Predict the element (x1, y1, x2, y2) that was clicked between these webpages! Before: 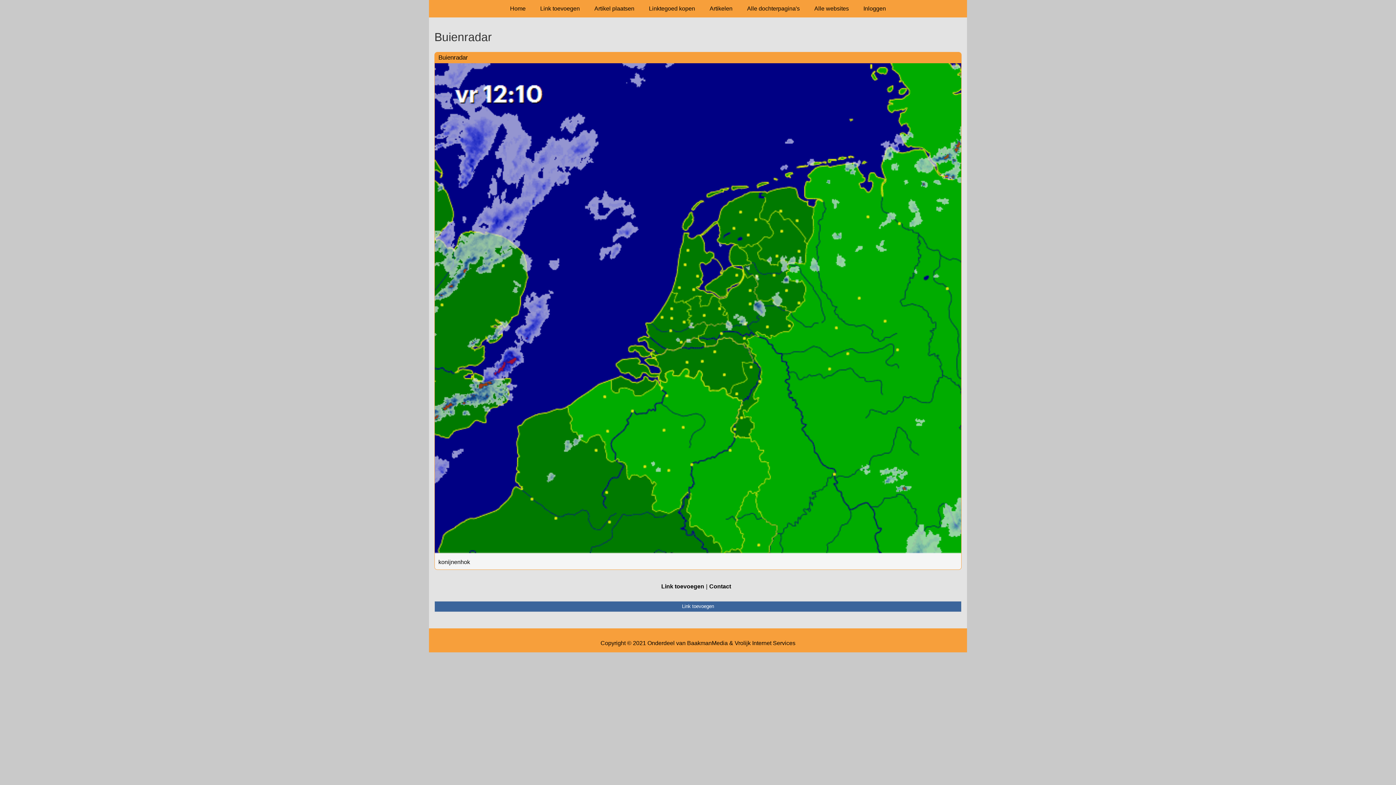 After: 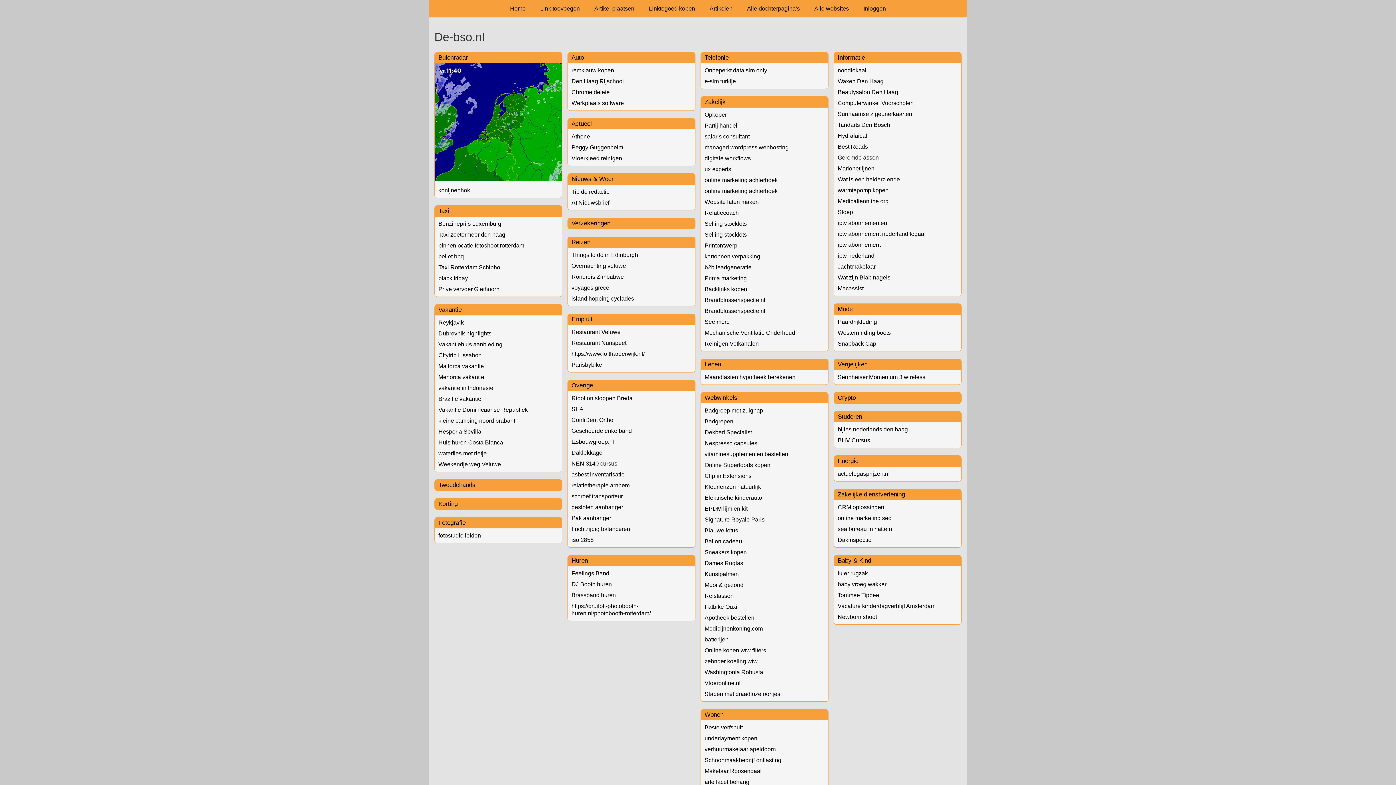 Action: bbox: (502, 0, 533, 17) label: Home